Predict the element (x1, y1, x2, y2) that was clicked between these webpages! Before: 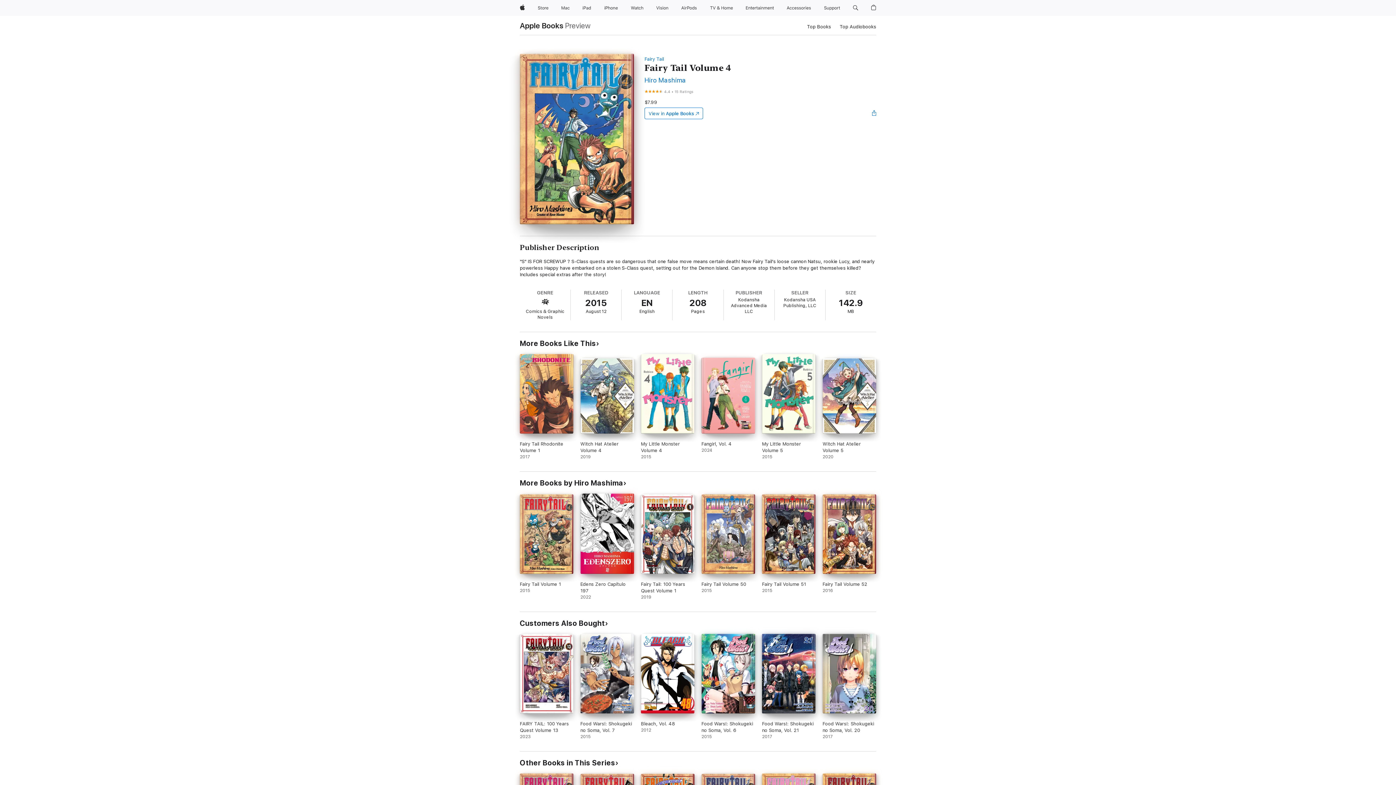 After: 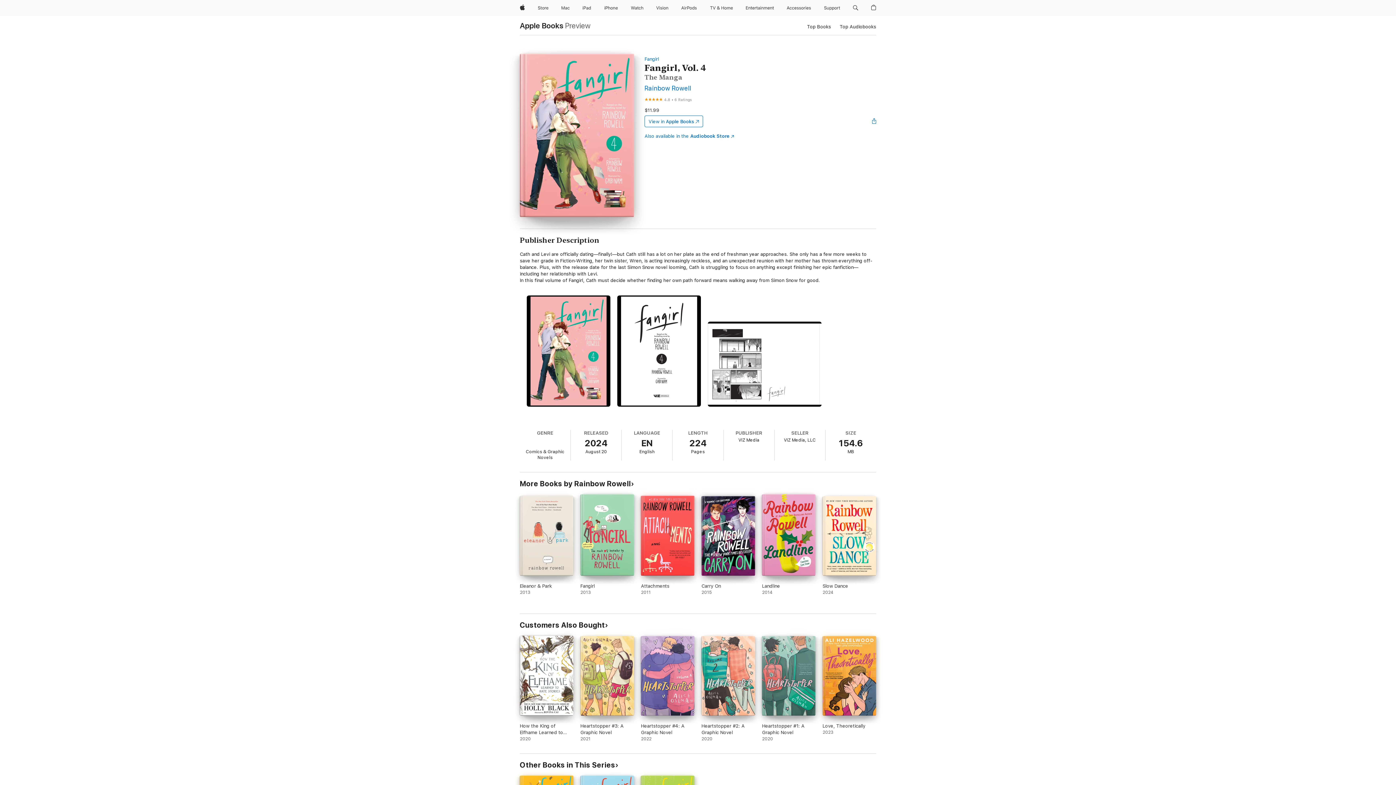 Action: bbox: (701, 357, 755, 460) label: Fangirl, Vol. 4. 2024.